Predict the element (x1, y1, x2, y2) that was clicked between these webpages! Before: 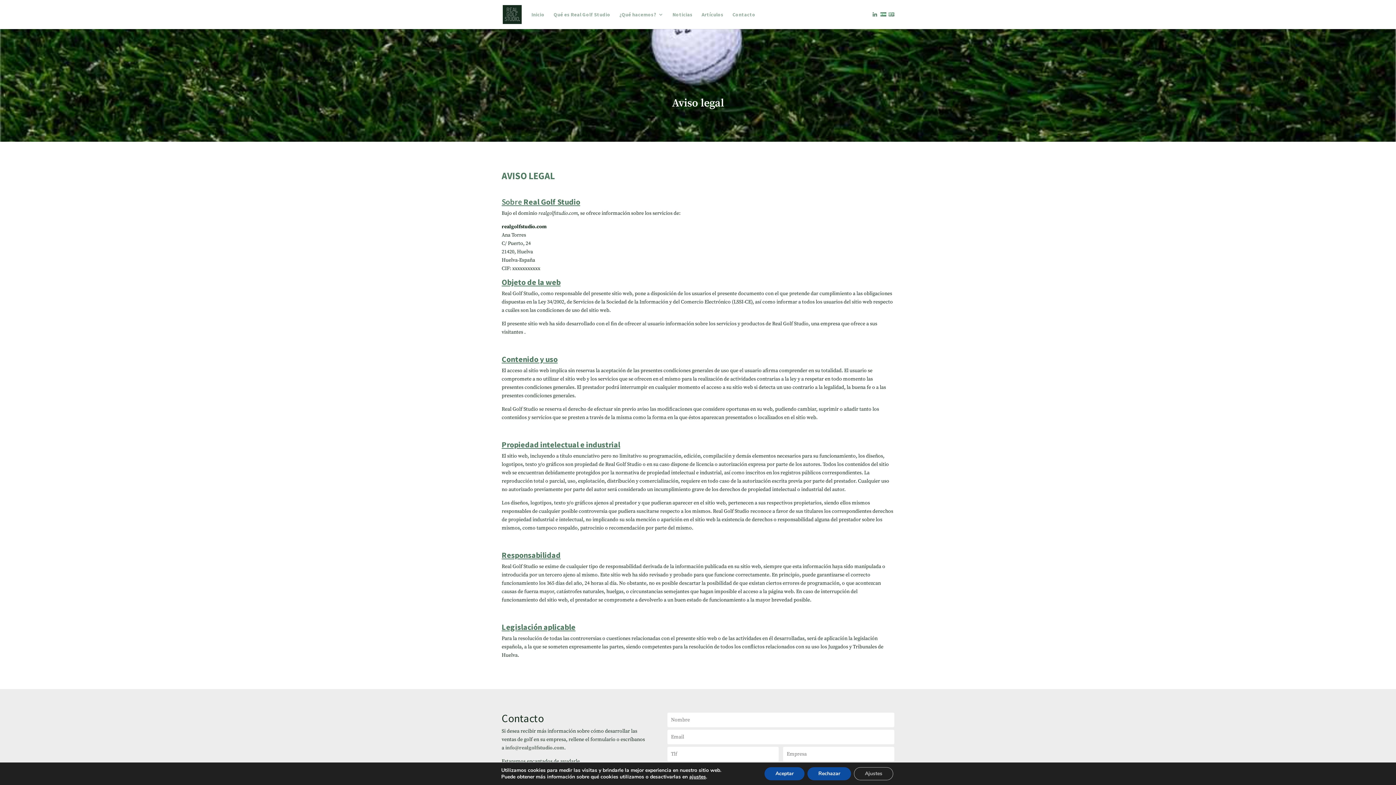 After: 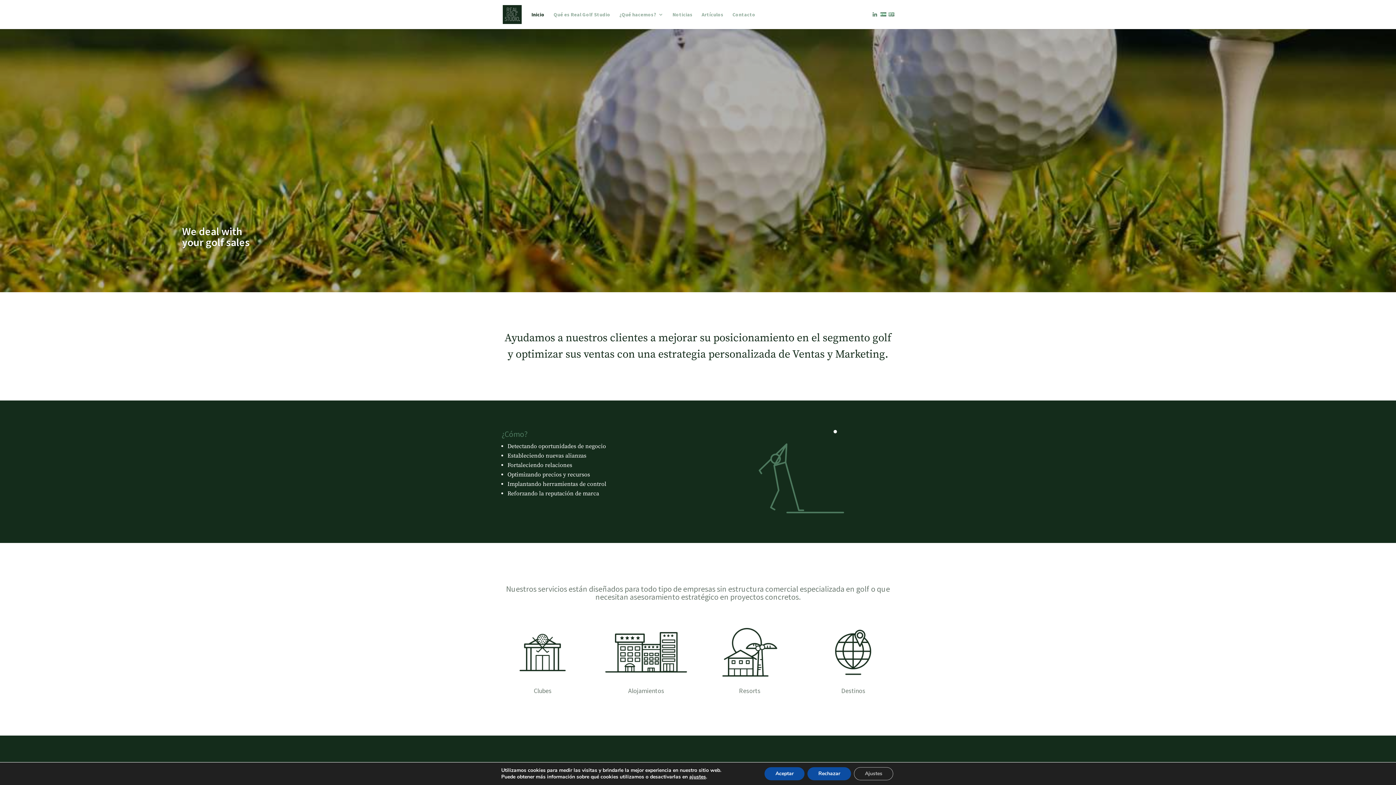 Action: bbox: (502, 10, 521, 17)